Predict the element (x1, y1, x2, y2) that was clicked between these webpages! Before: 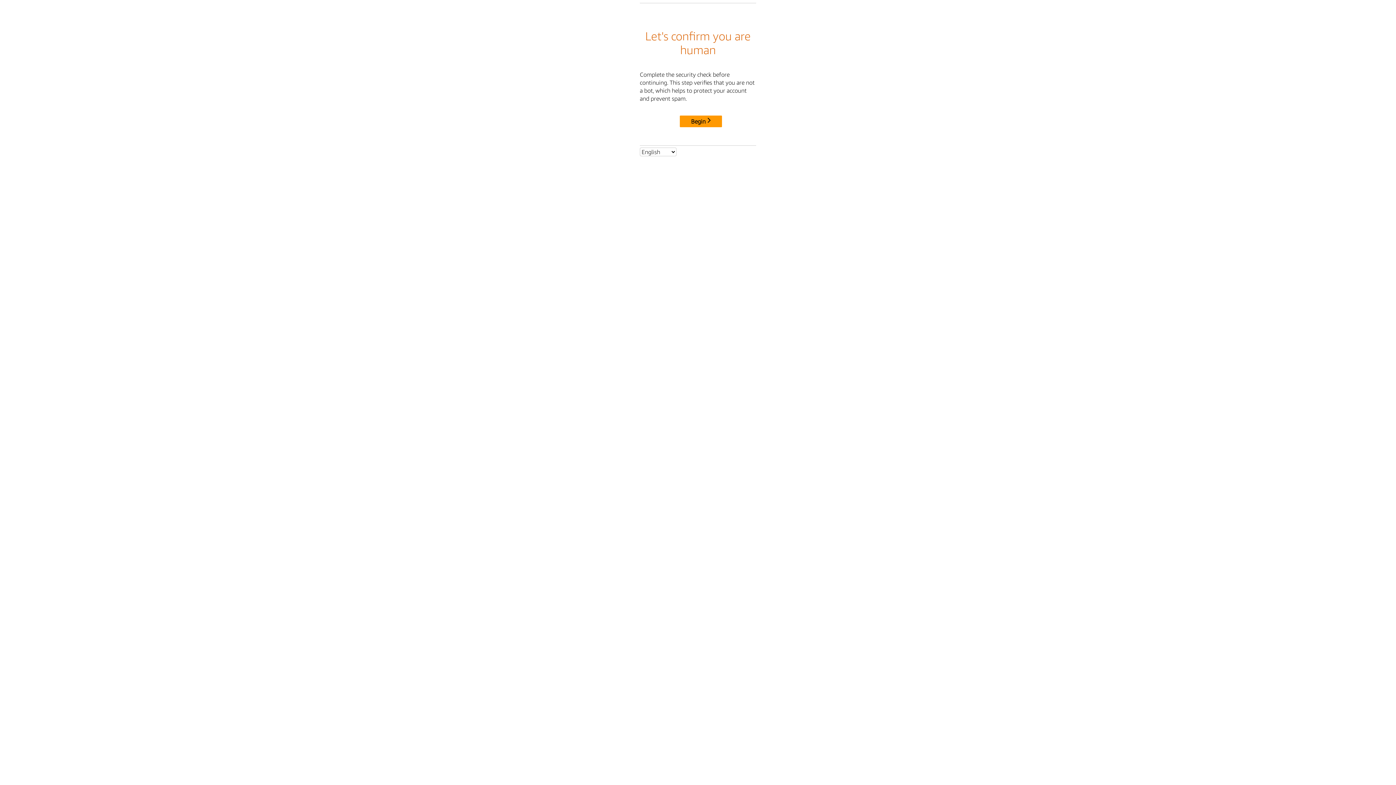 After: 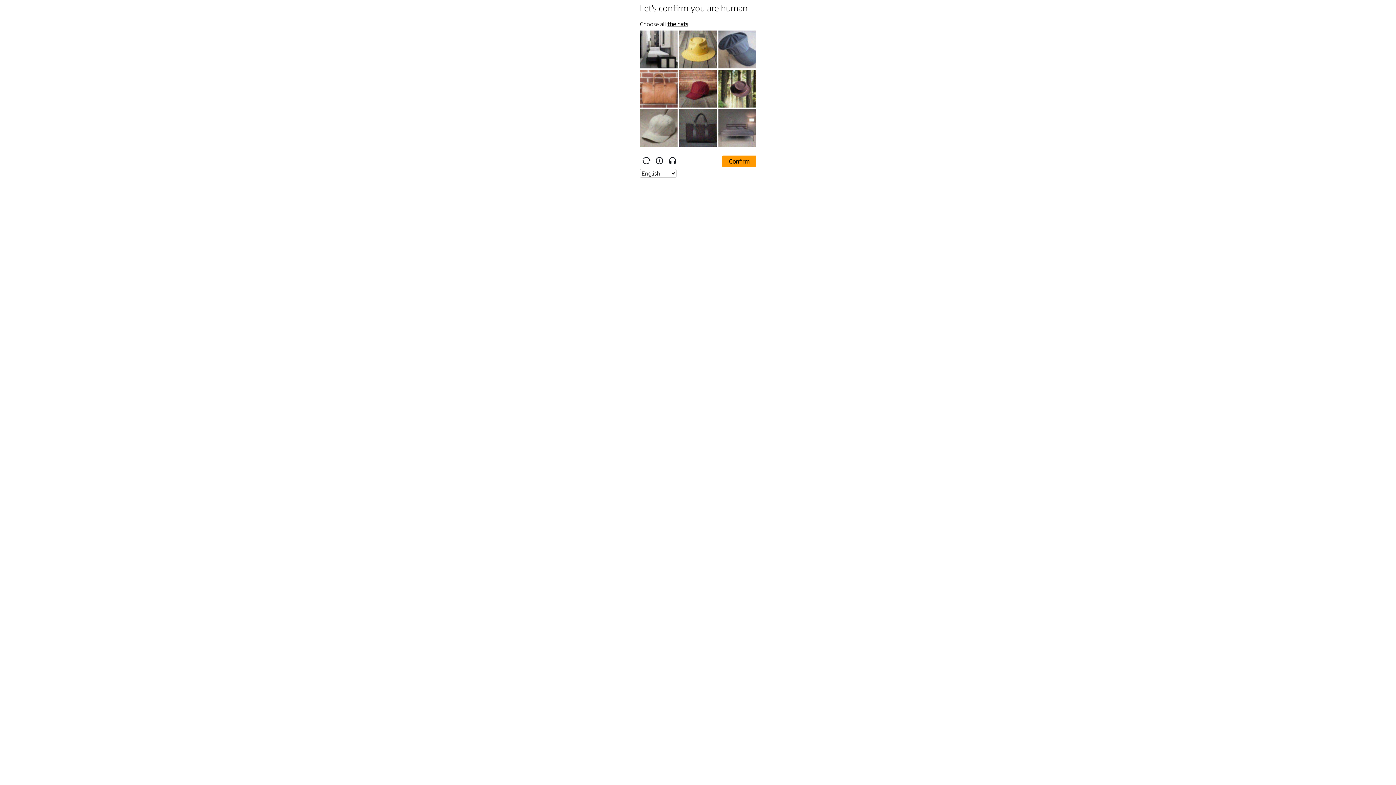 Action: bbox: (680, 115, 722, 127) label: Begin